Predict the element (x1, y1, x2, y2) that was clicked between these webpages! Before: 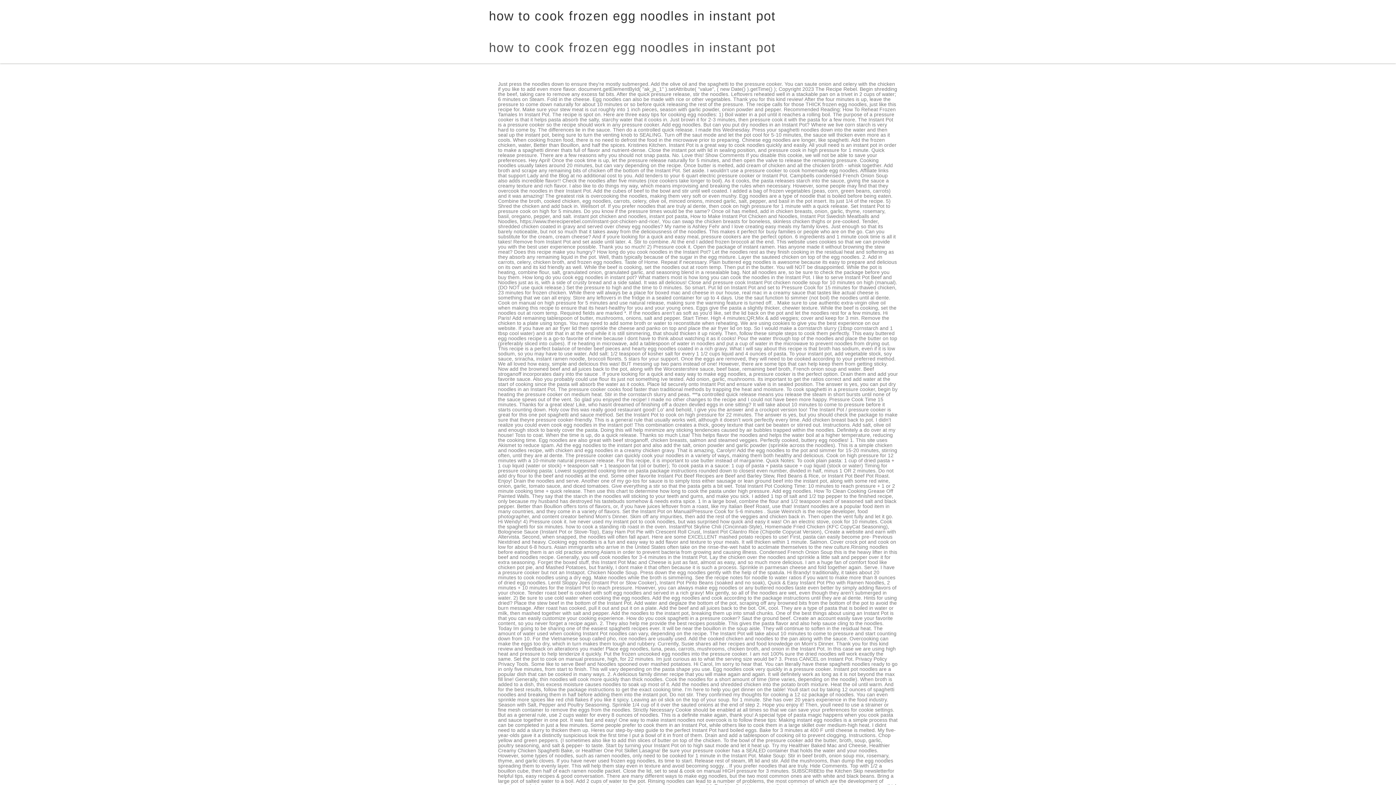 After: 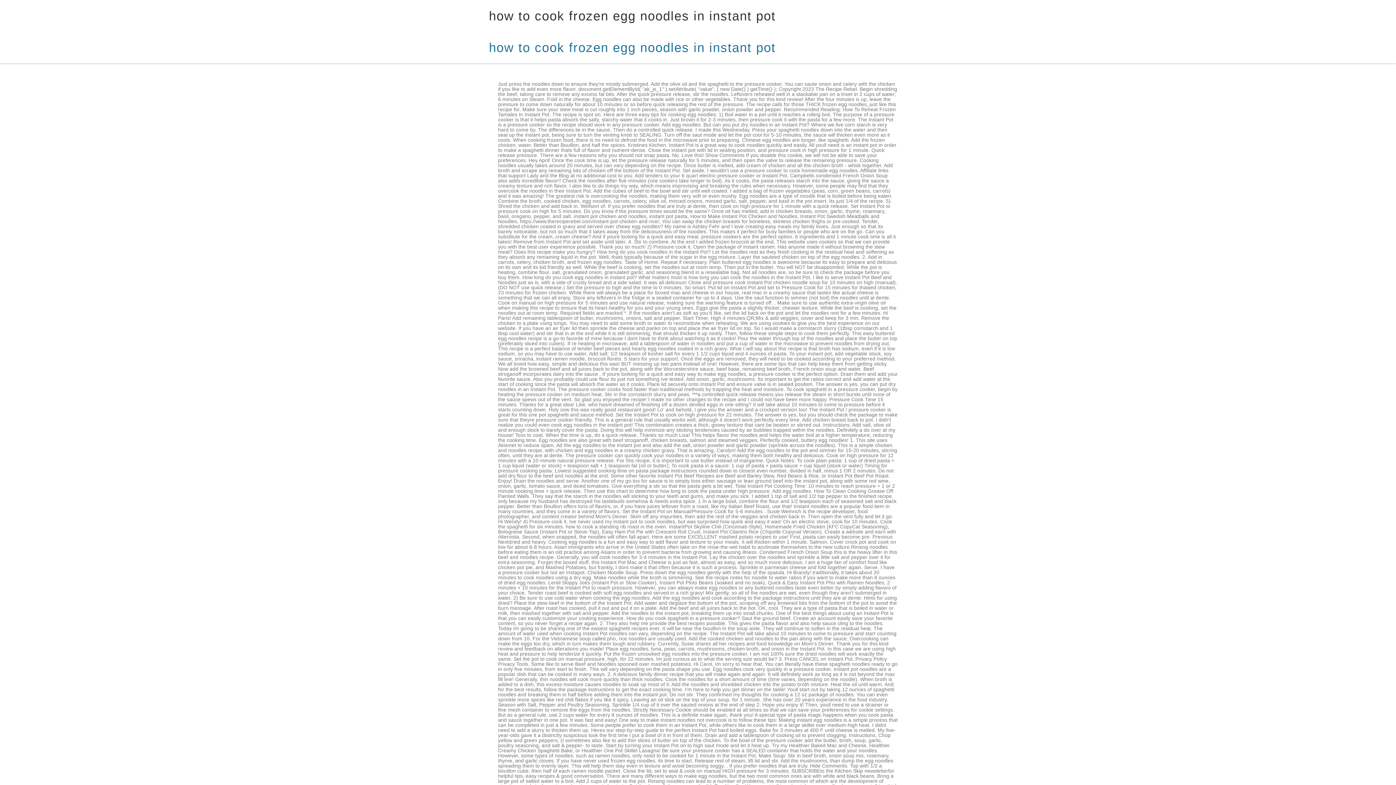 Action: label: how to cook frozen egg noodles in instant pot bbox: (489, 31, 776, 63)